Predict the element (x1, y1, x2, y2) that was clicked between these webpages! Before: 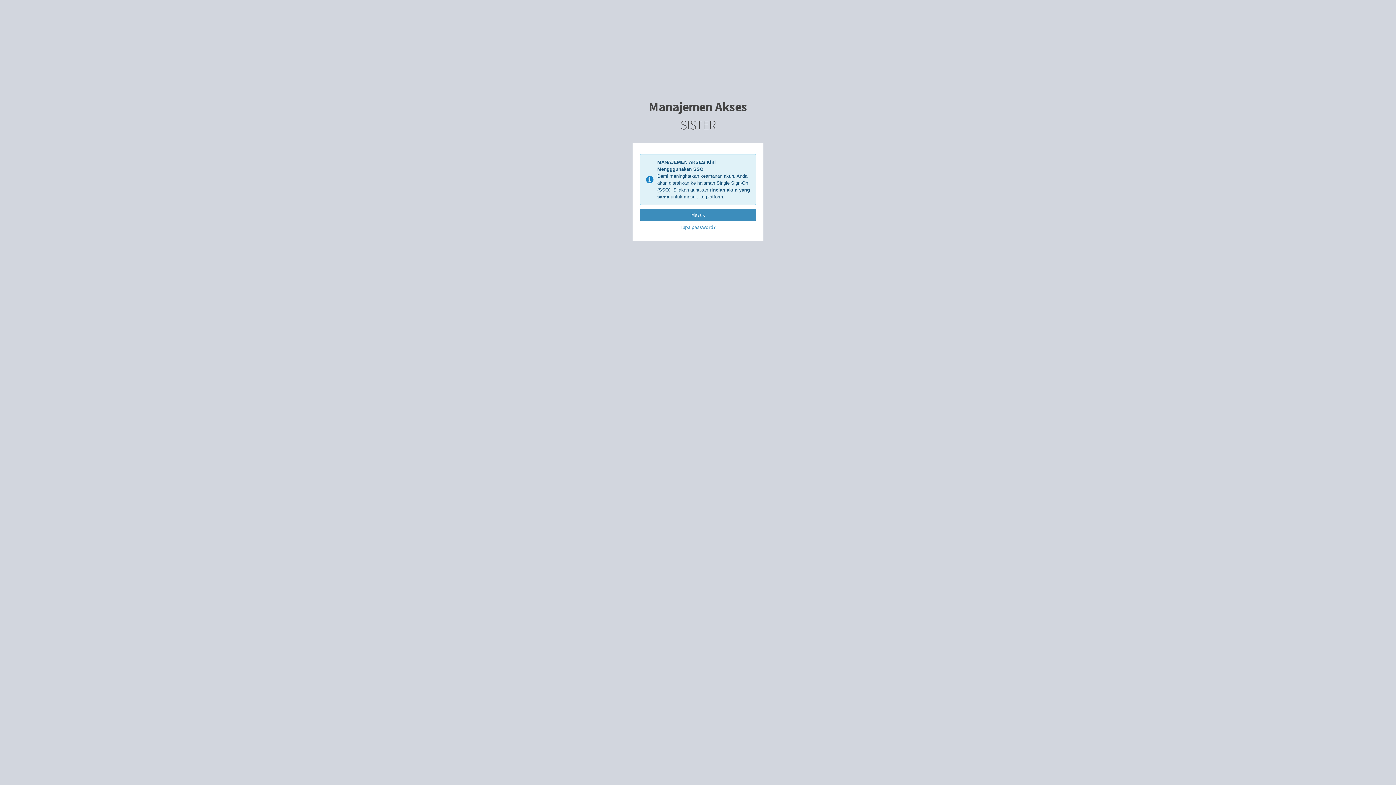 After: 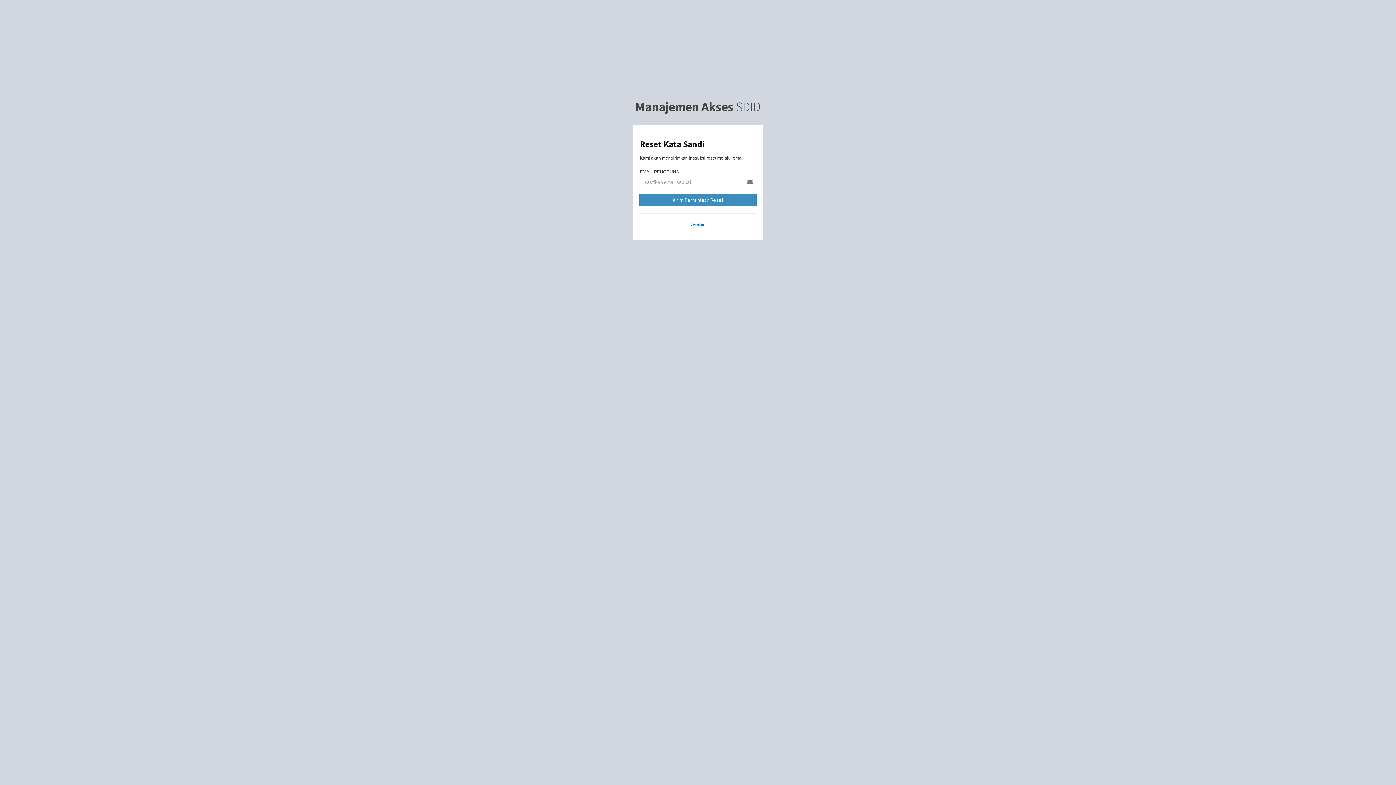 Action: bbox: (680, 223, 715, 230) label: Lupa password?